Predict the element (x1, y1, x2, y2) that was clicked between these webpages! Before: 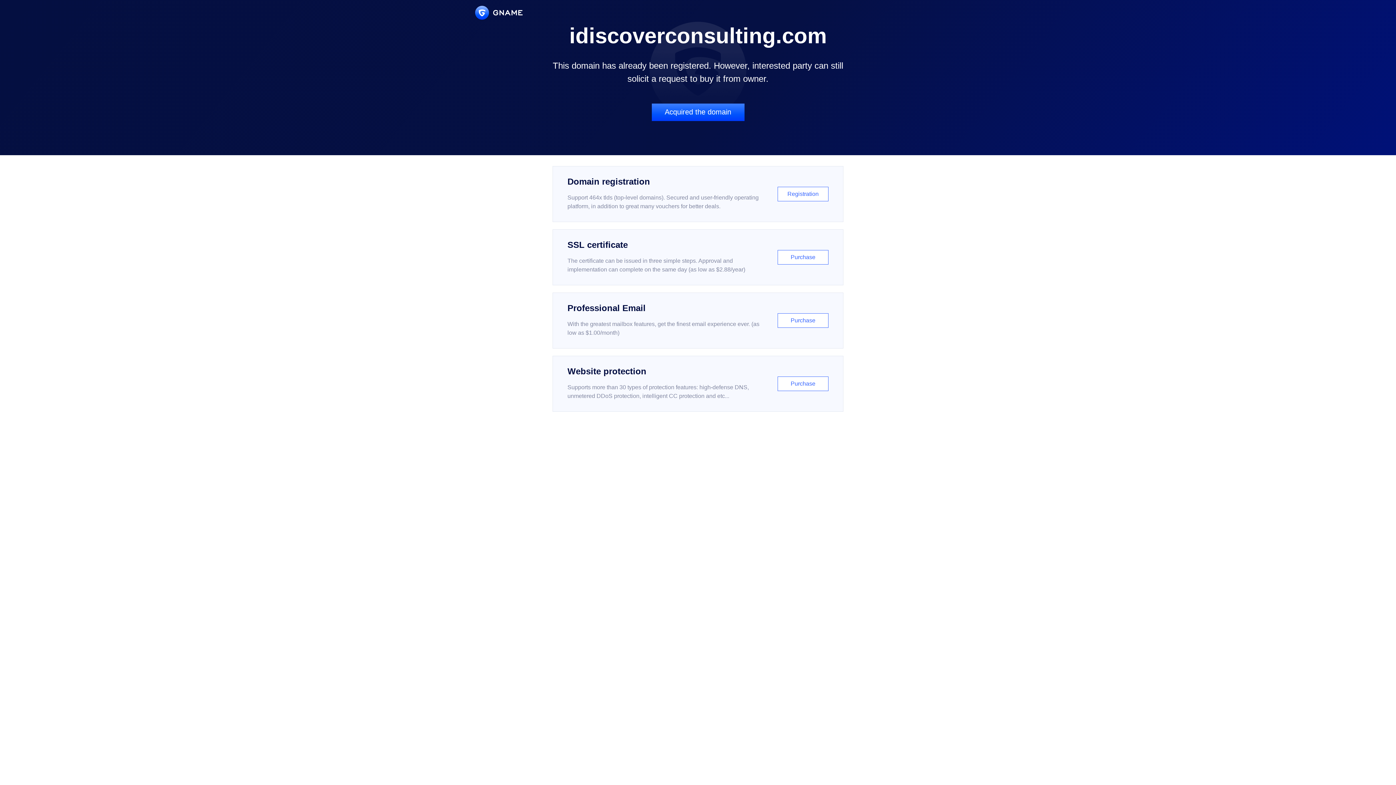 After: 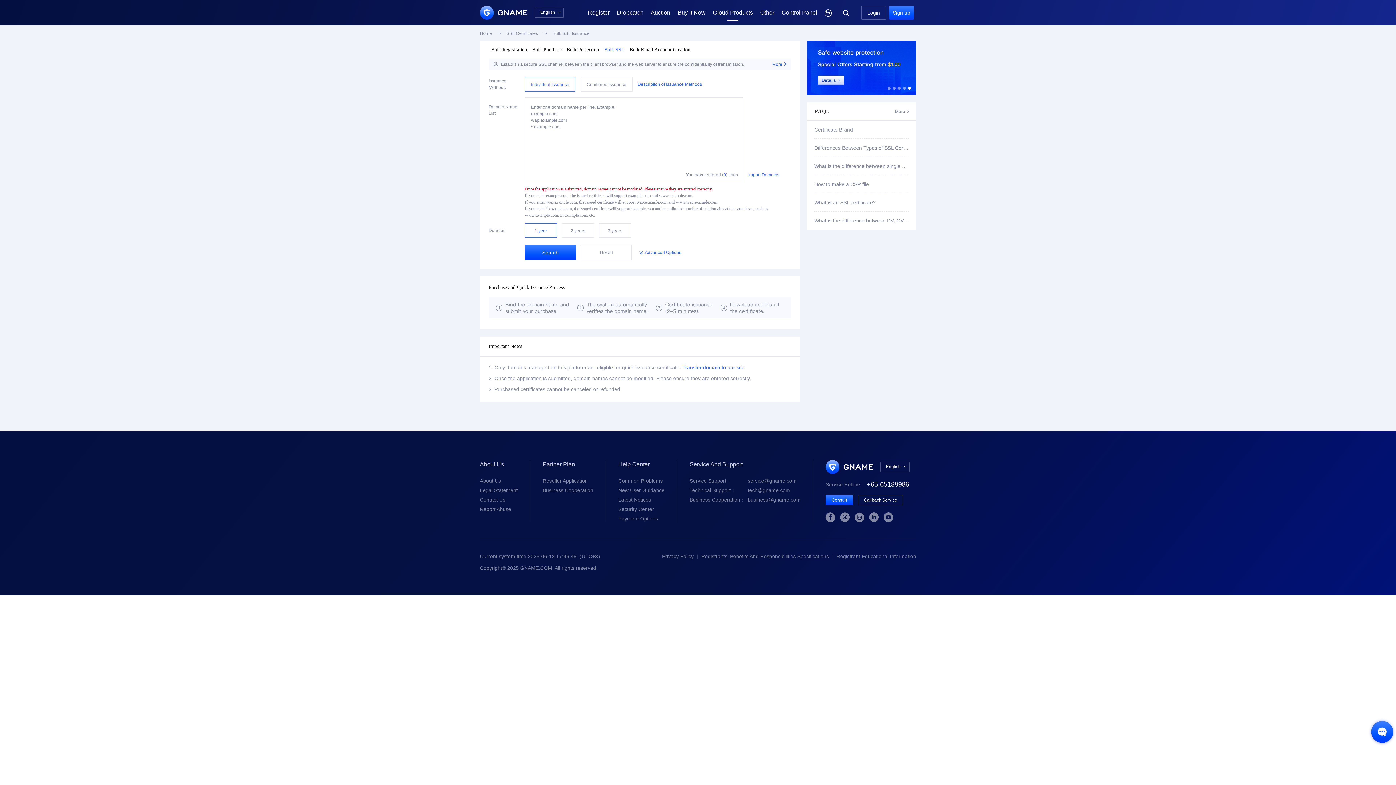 Action: label: SSL certificate

The certificate can be issued in three simple steps. Approval and implementation can complete on the same day (as low as $2.88/year)

Purchase bbox: (552, 229, 843, 285)